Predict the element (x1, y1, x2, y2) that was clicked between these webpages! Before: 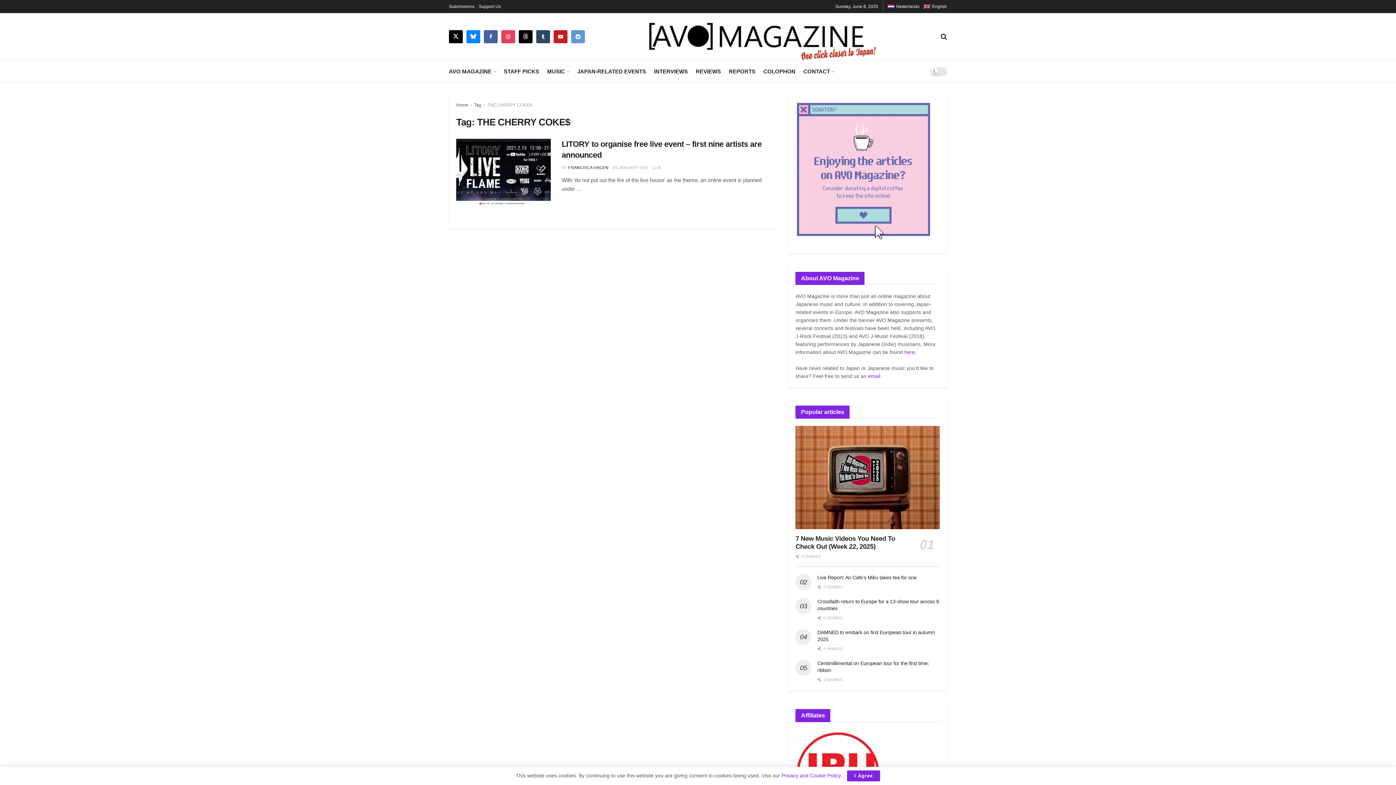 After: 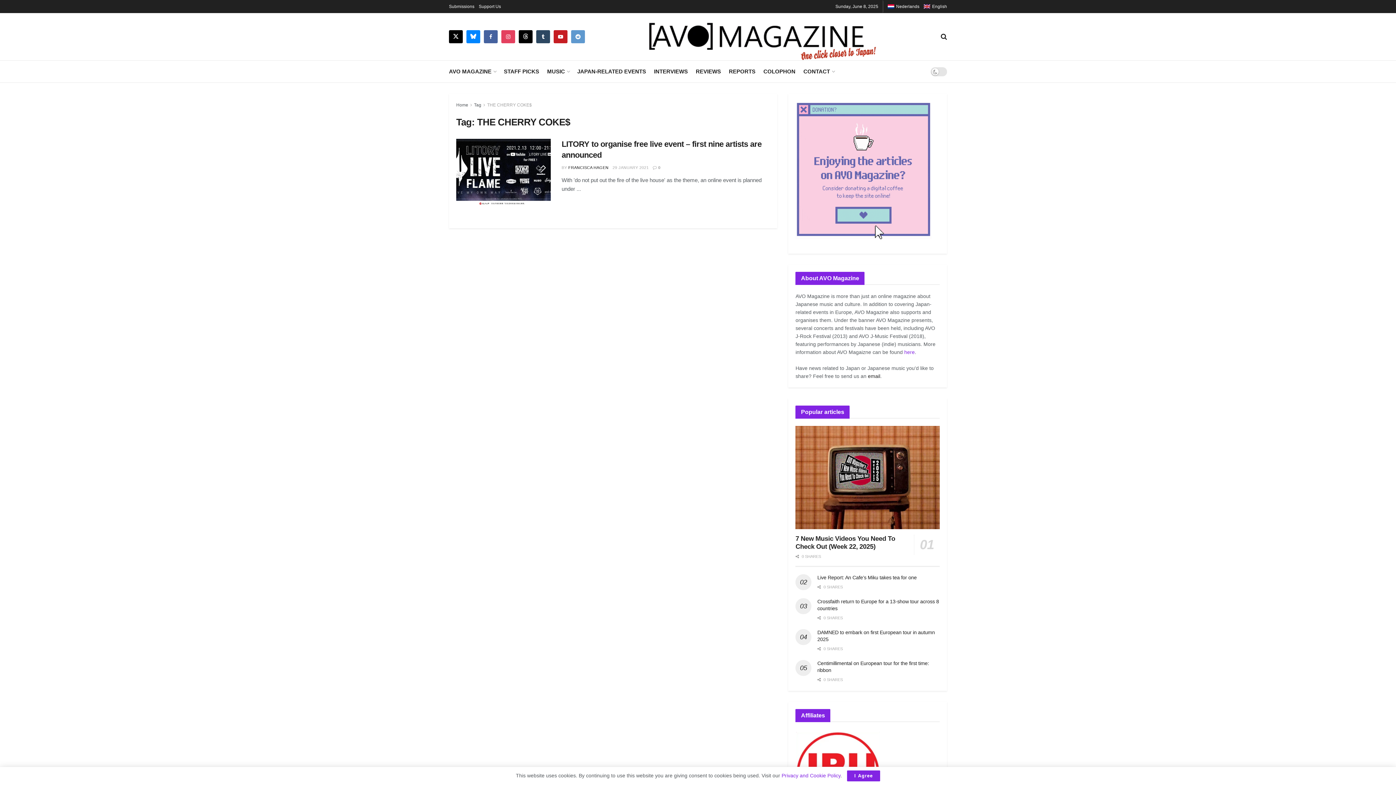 Action: label: email bbox: (868, 373, 880, 379)